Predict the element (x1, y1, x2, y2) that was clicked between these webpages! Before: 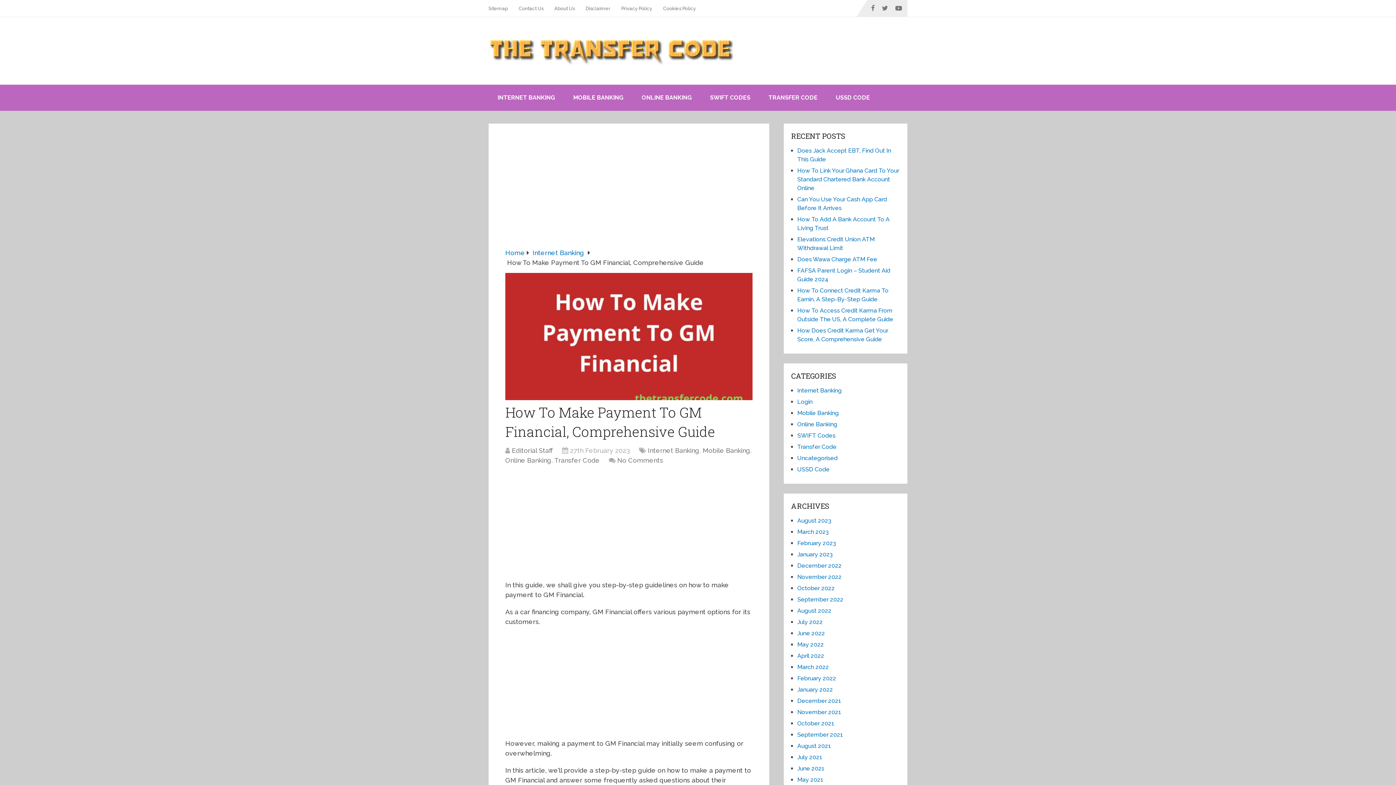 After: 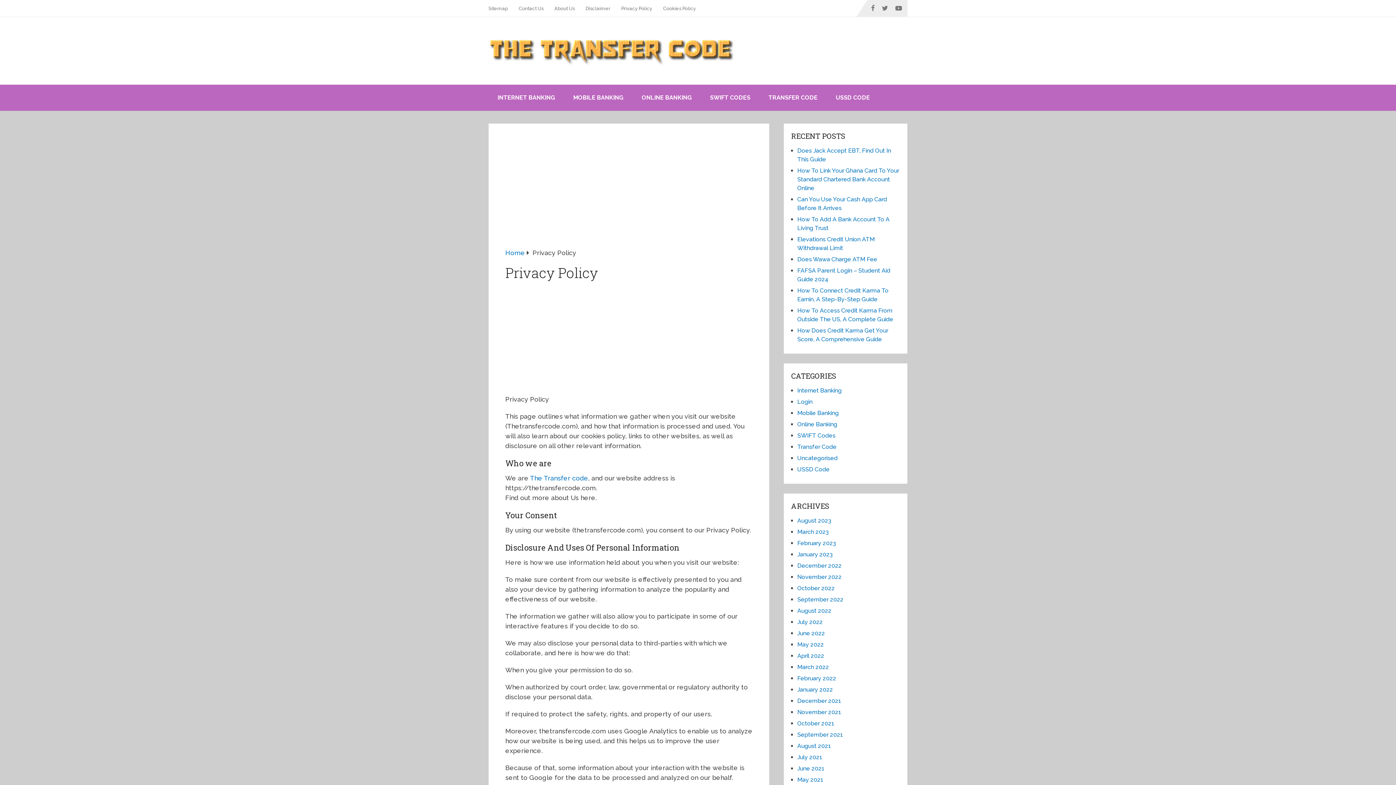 Action: bbox: (616, 0, 657, 16) label: Privacy Policy